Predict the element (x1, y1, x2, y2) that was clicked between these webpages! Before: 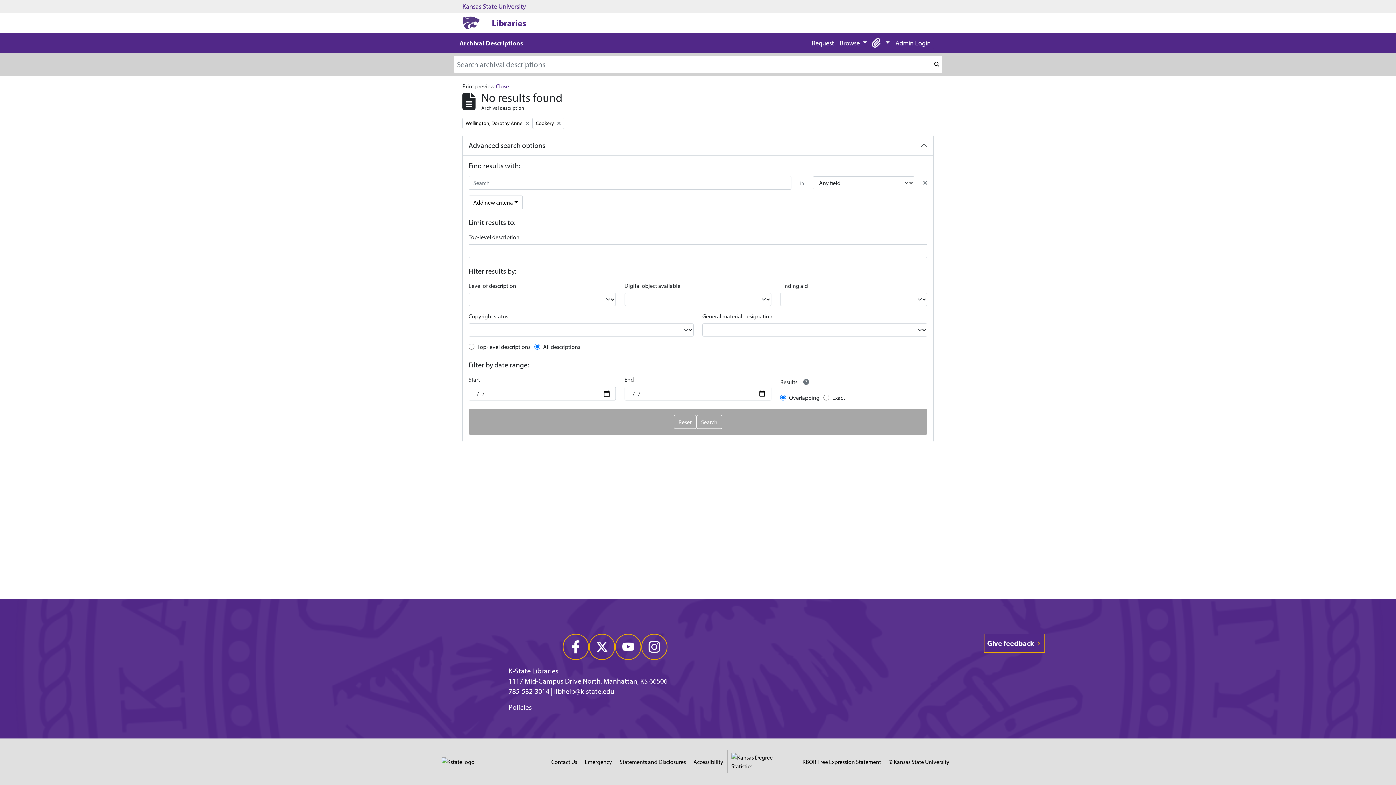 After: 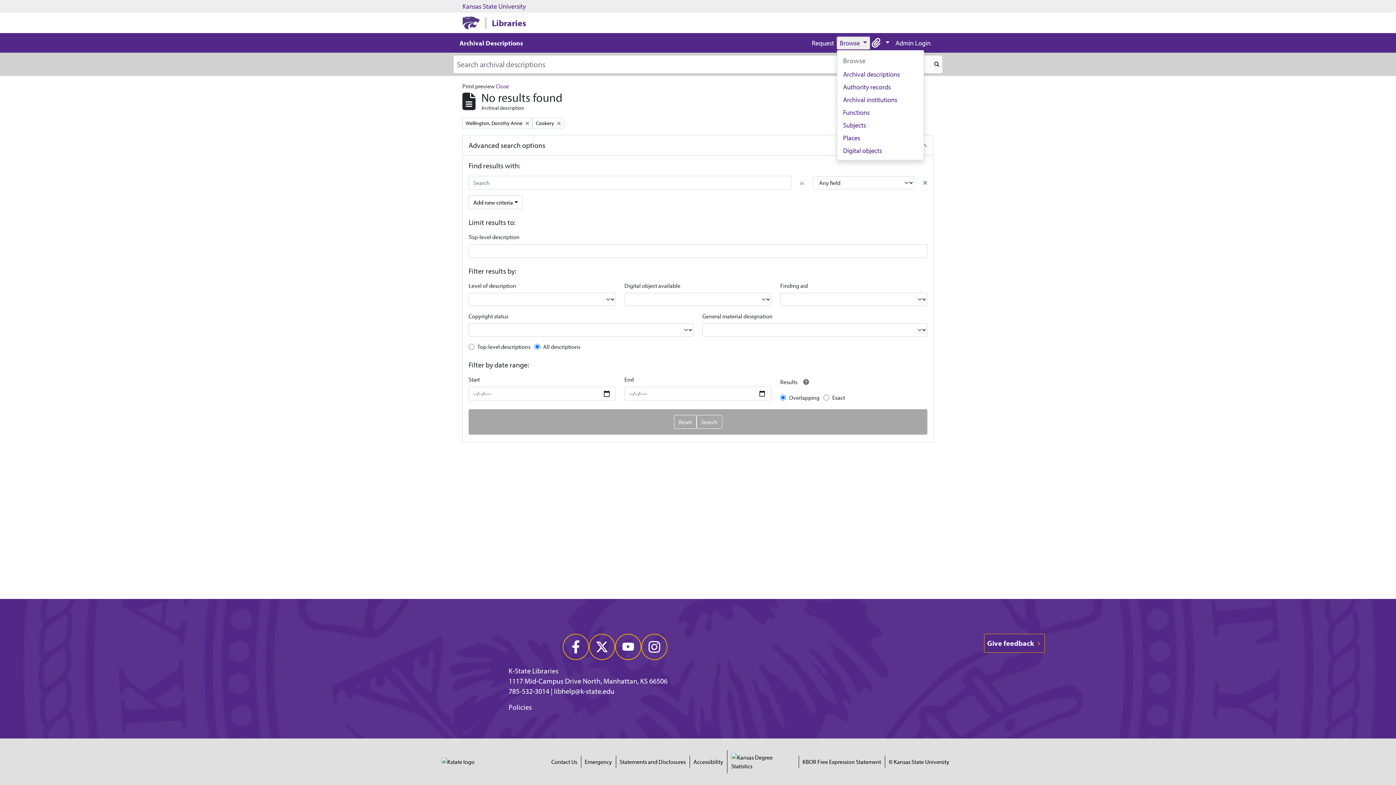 Action: bbox: (837, 36, 870, 49) label: Browse 